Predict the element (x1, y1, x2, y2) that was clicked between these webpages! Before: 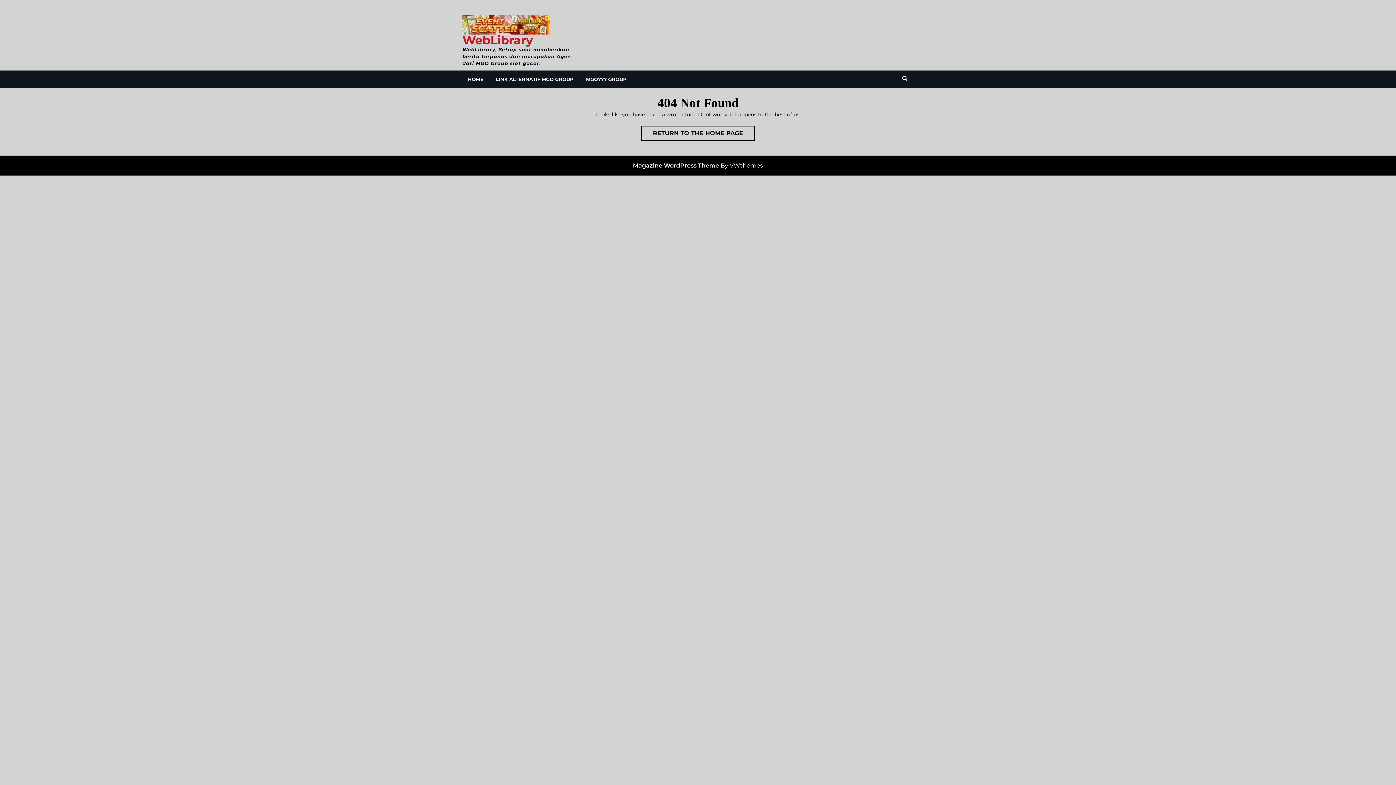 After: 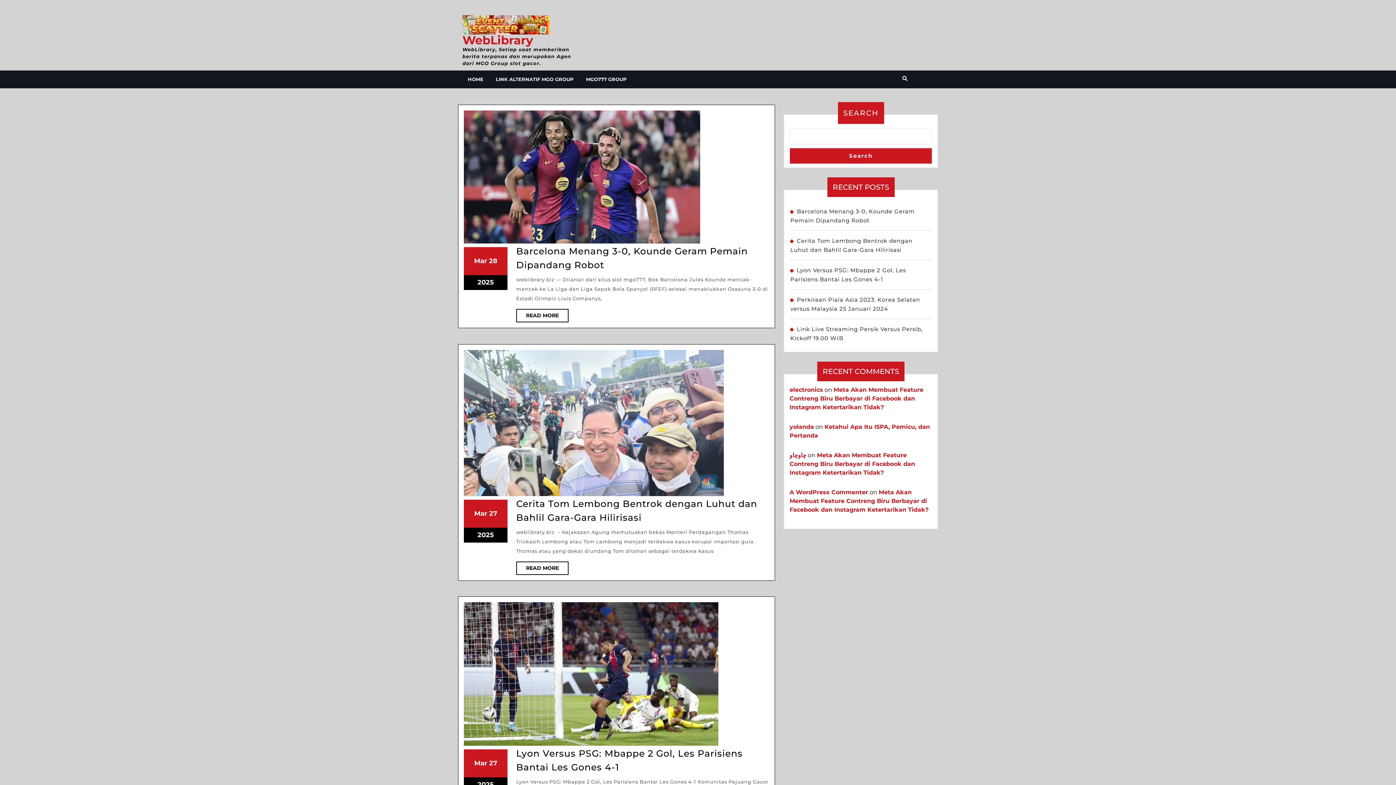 Action: bbox: (462, 20, 549, 27)